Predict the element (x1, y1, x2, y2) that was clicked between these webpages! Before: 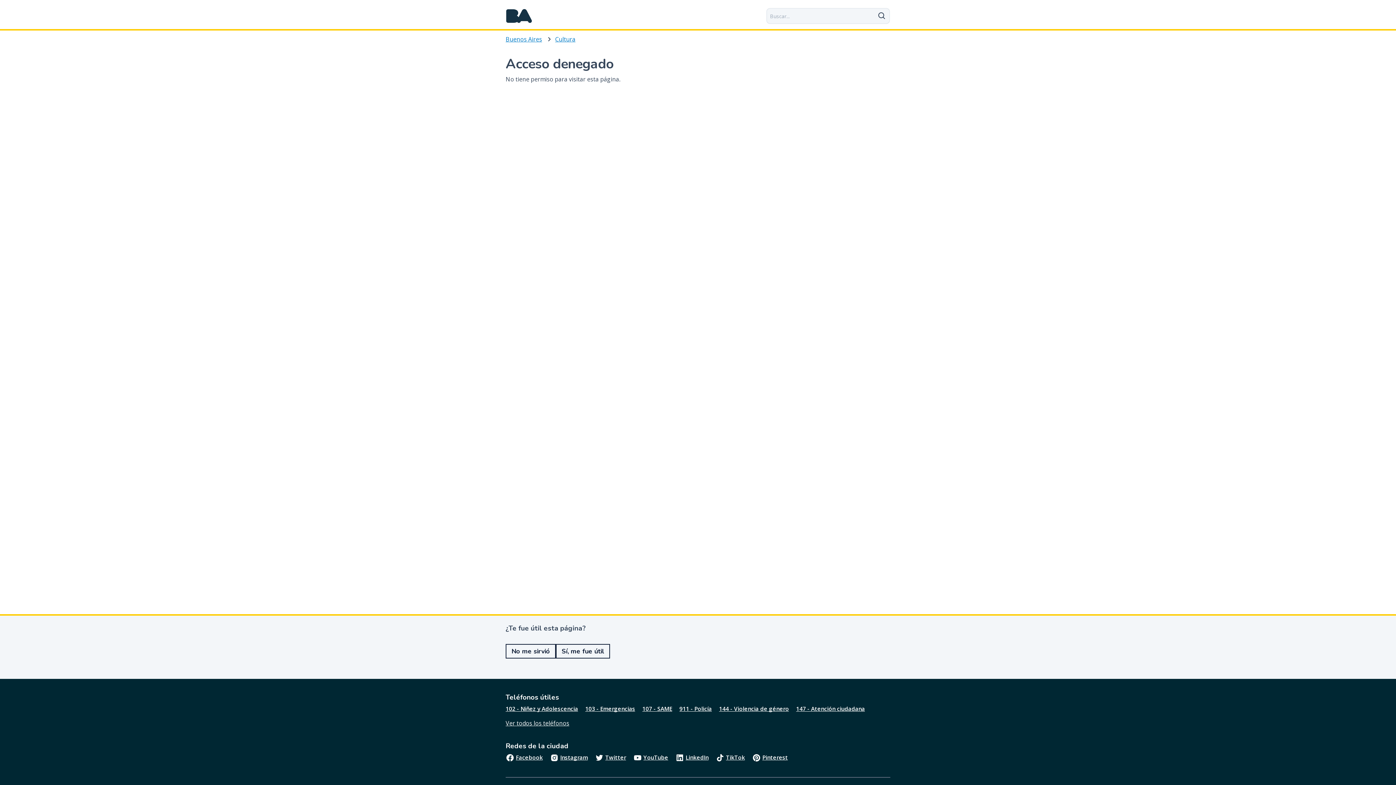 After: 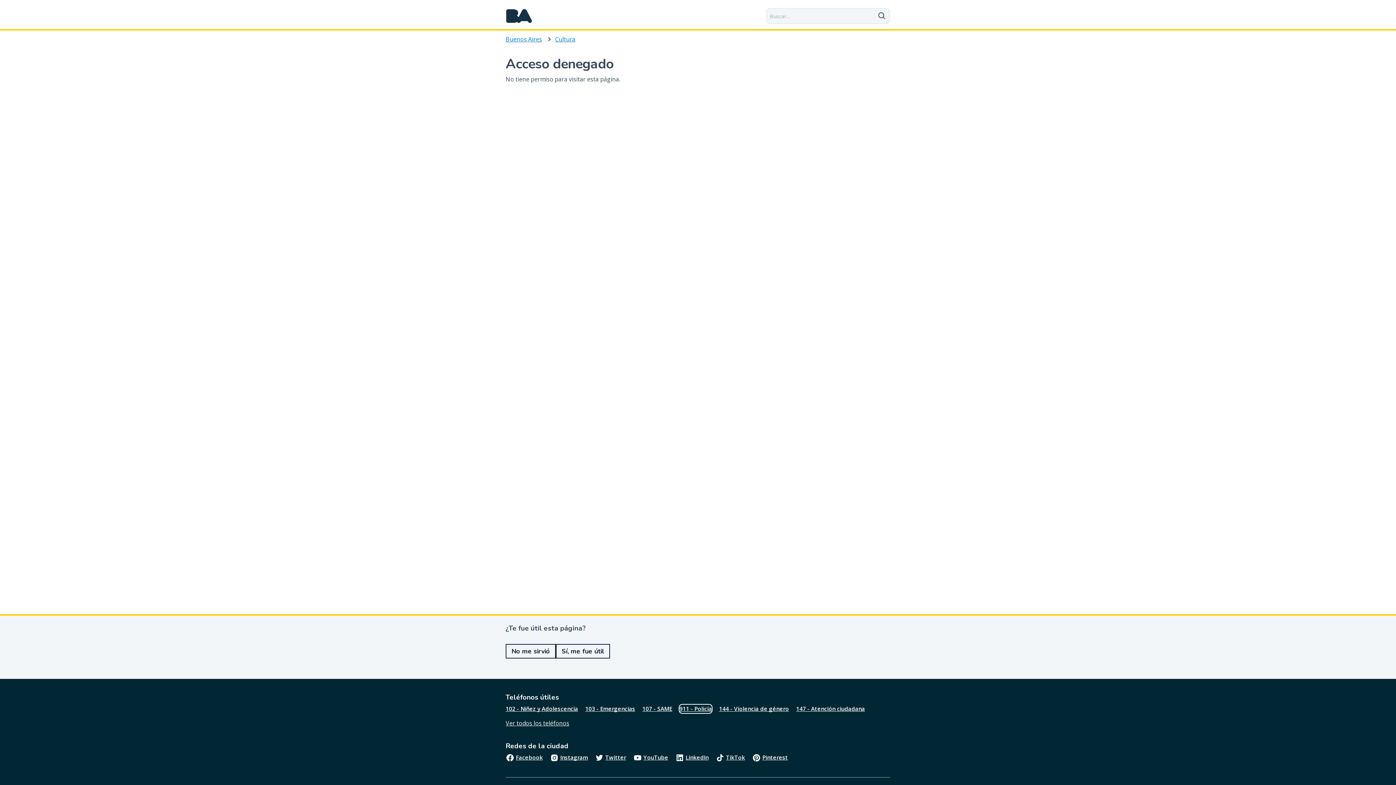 Action: label: 911 - Policía bbox: (679, 705, 712, 713)